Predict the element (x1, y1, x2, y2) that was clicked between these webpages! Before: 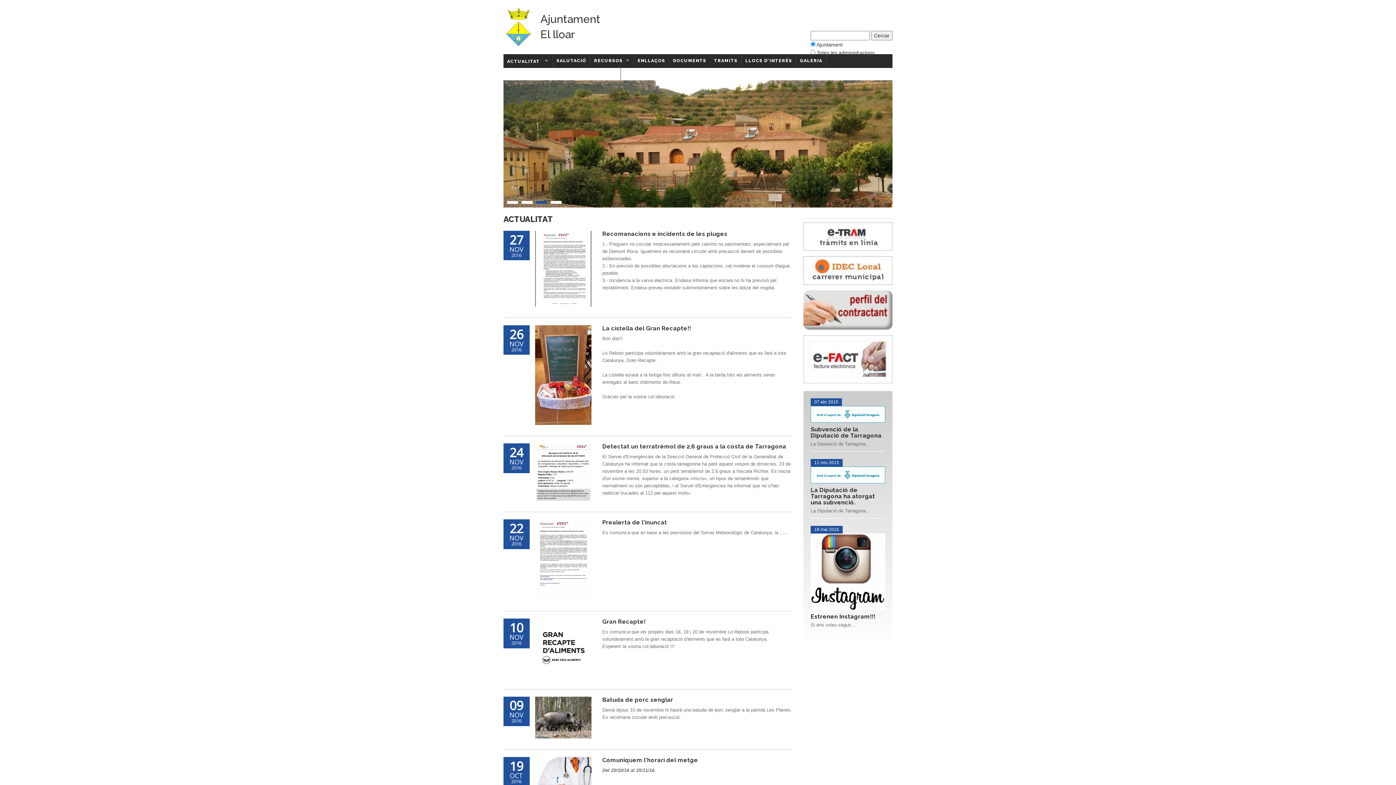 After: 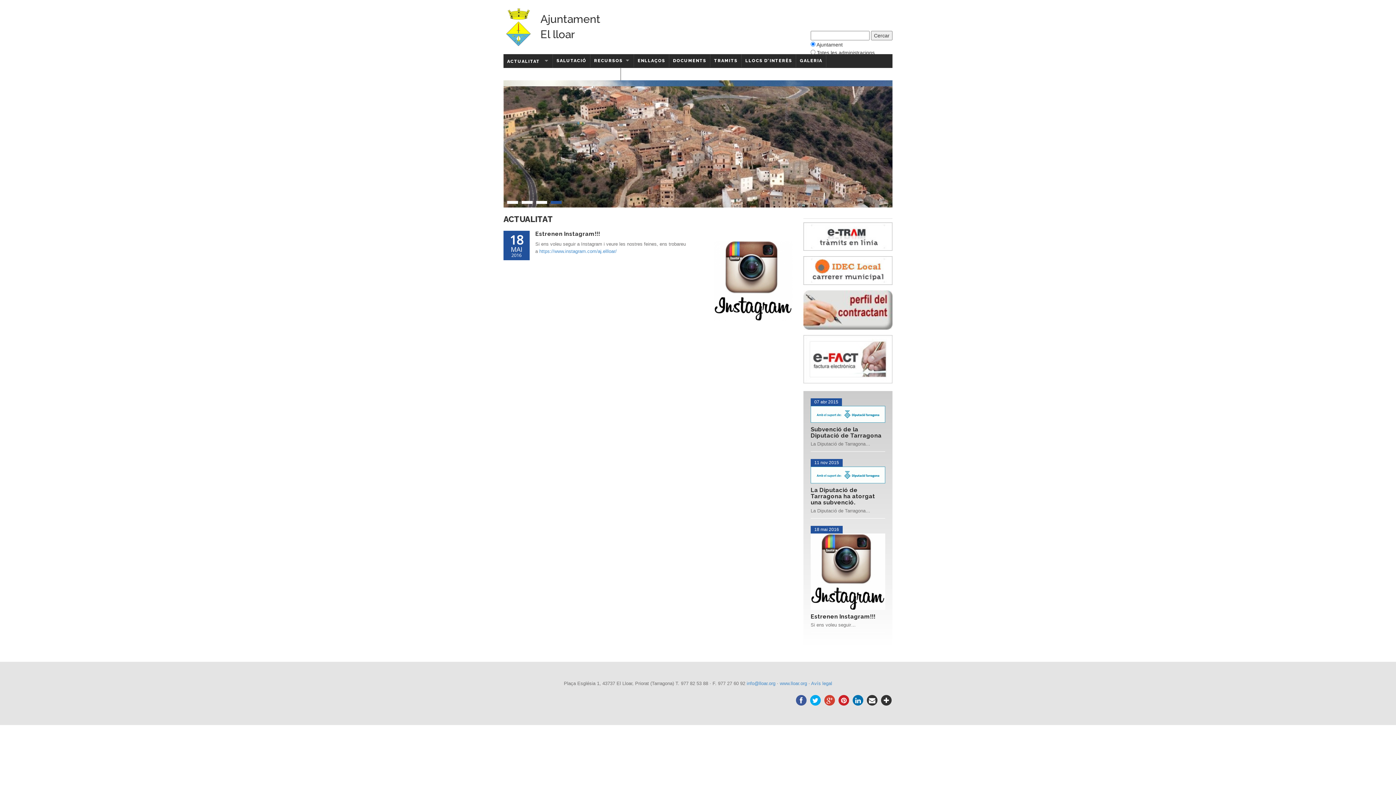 Action: bbox: (810, 533, 885, 610)